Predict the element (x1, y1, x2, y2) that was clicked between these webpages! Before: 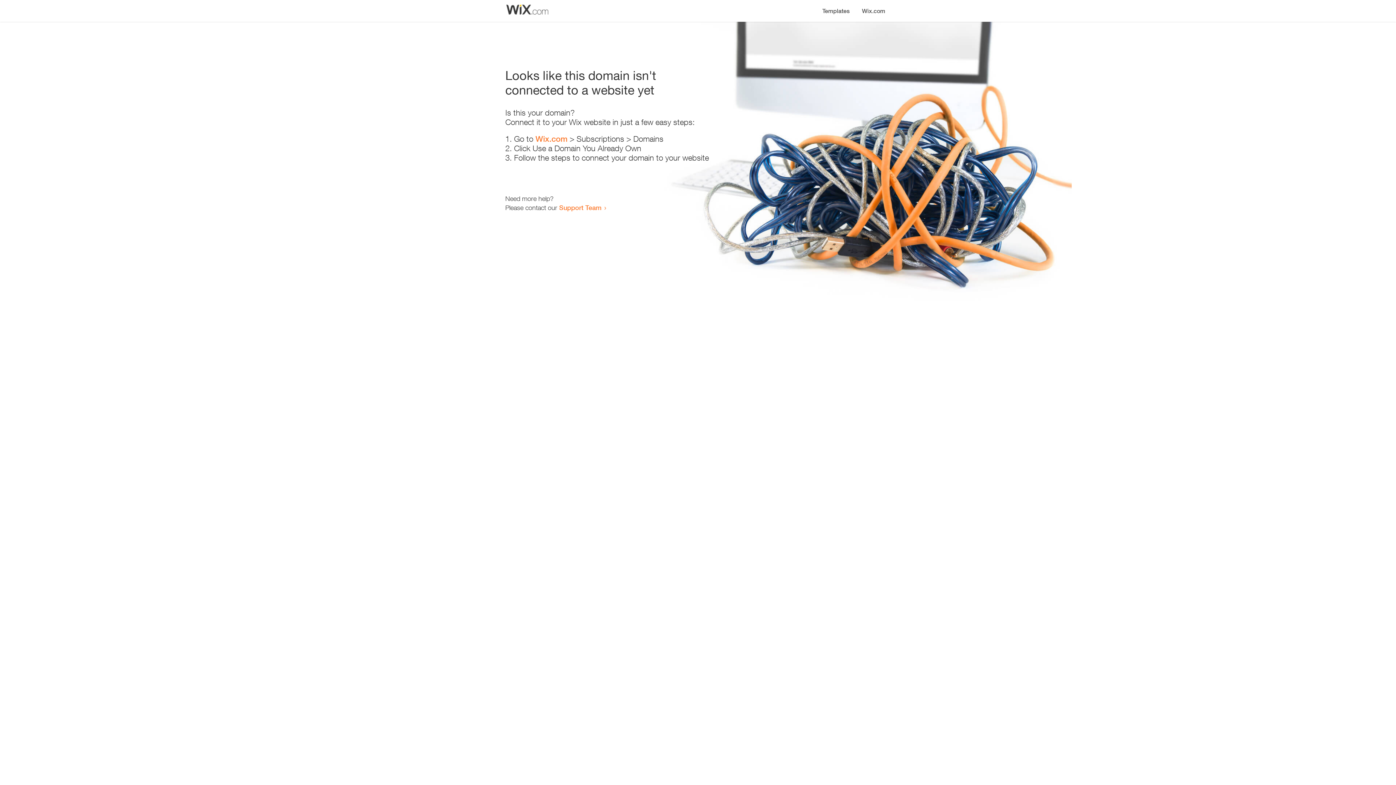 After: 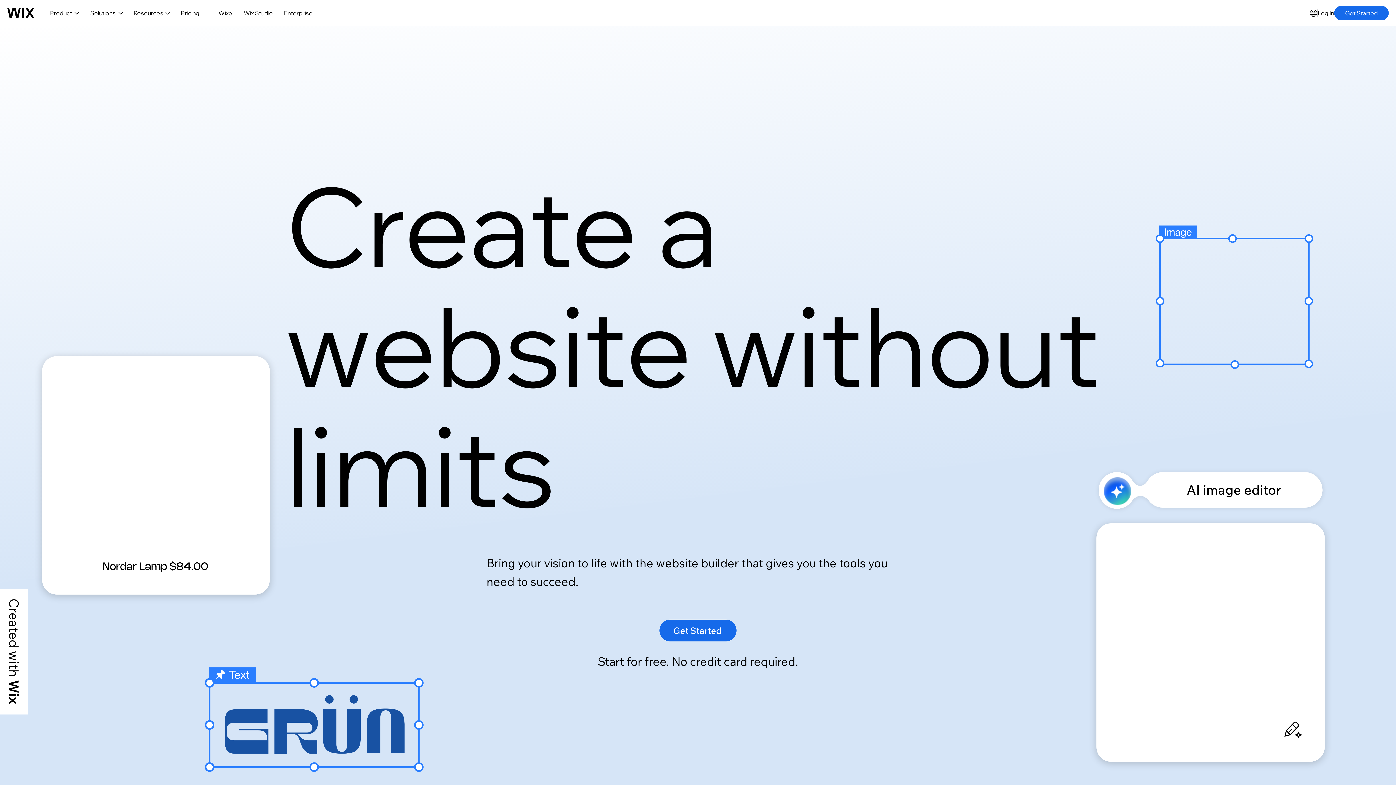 Action: label: Wix.com bbox: (535, 134, 567, 143)